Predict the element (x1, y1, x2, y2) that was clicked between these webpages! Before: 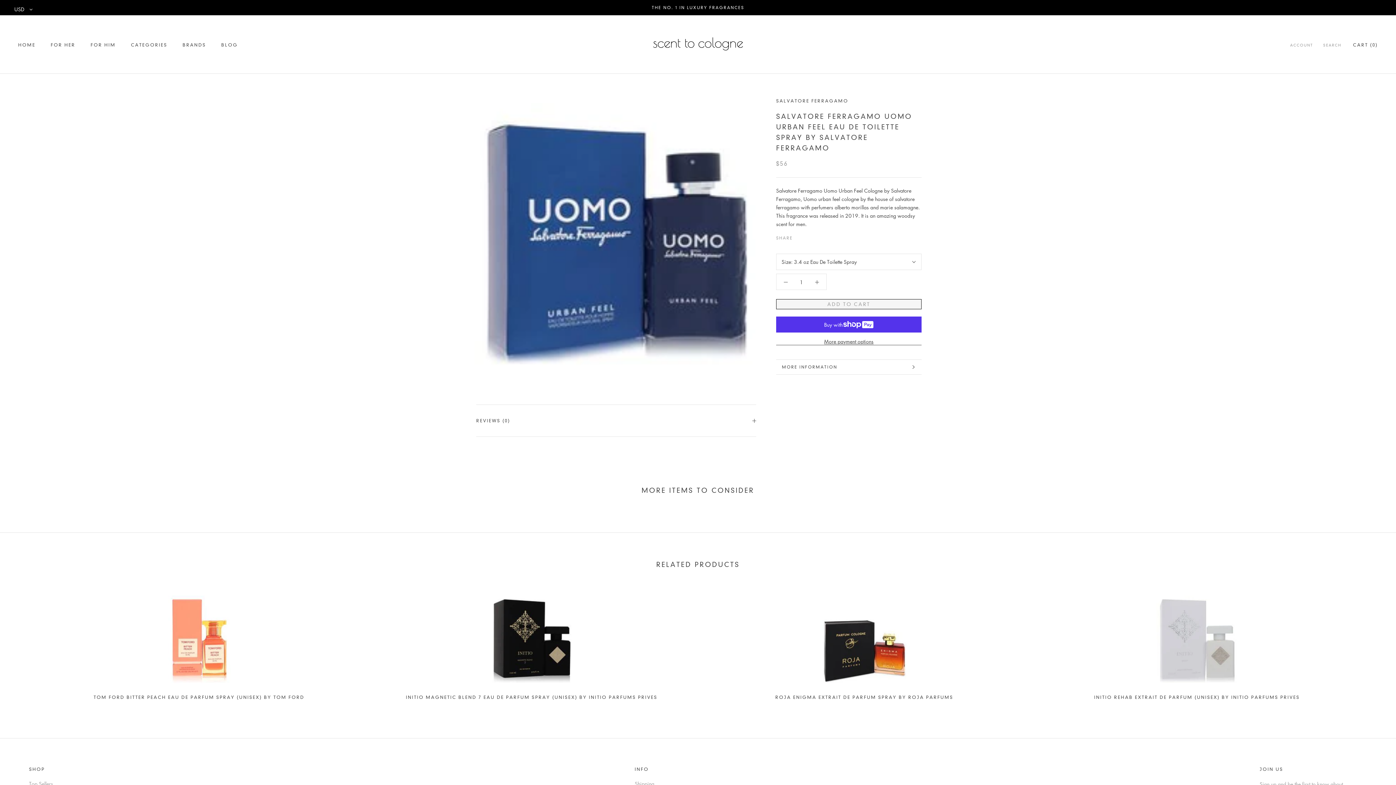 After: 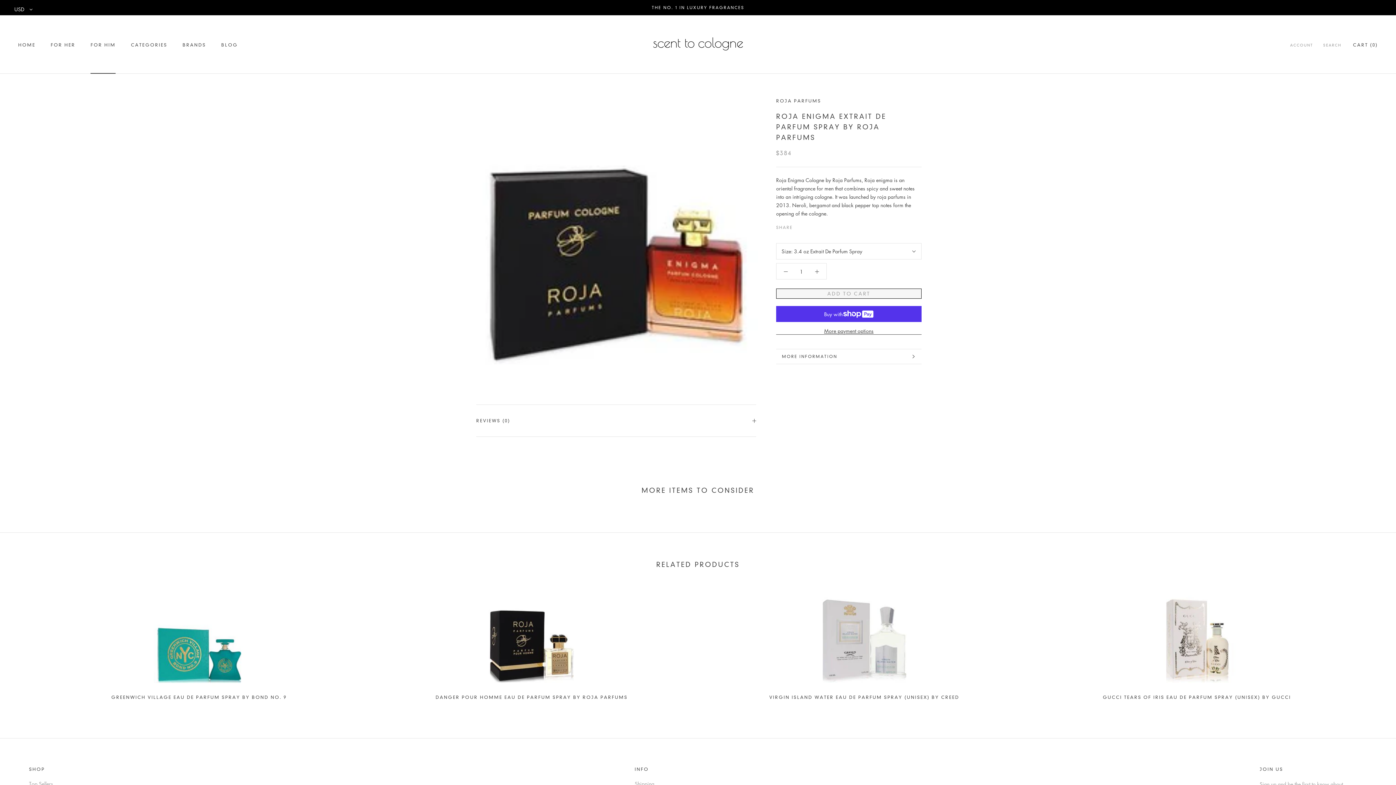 Action: bbox: (709, 596, 1020, 687)